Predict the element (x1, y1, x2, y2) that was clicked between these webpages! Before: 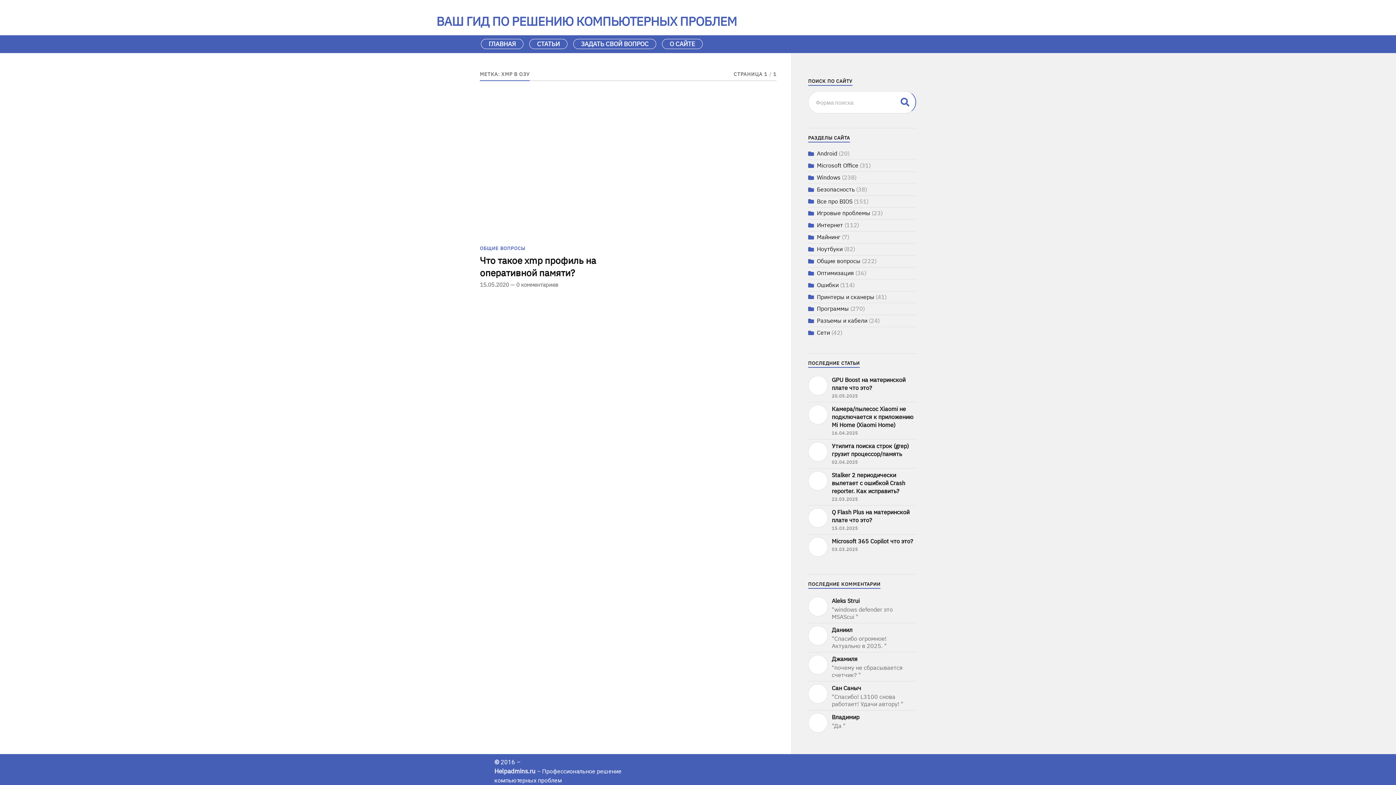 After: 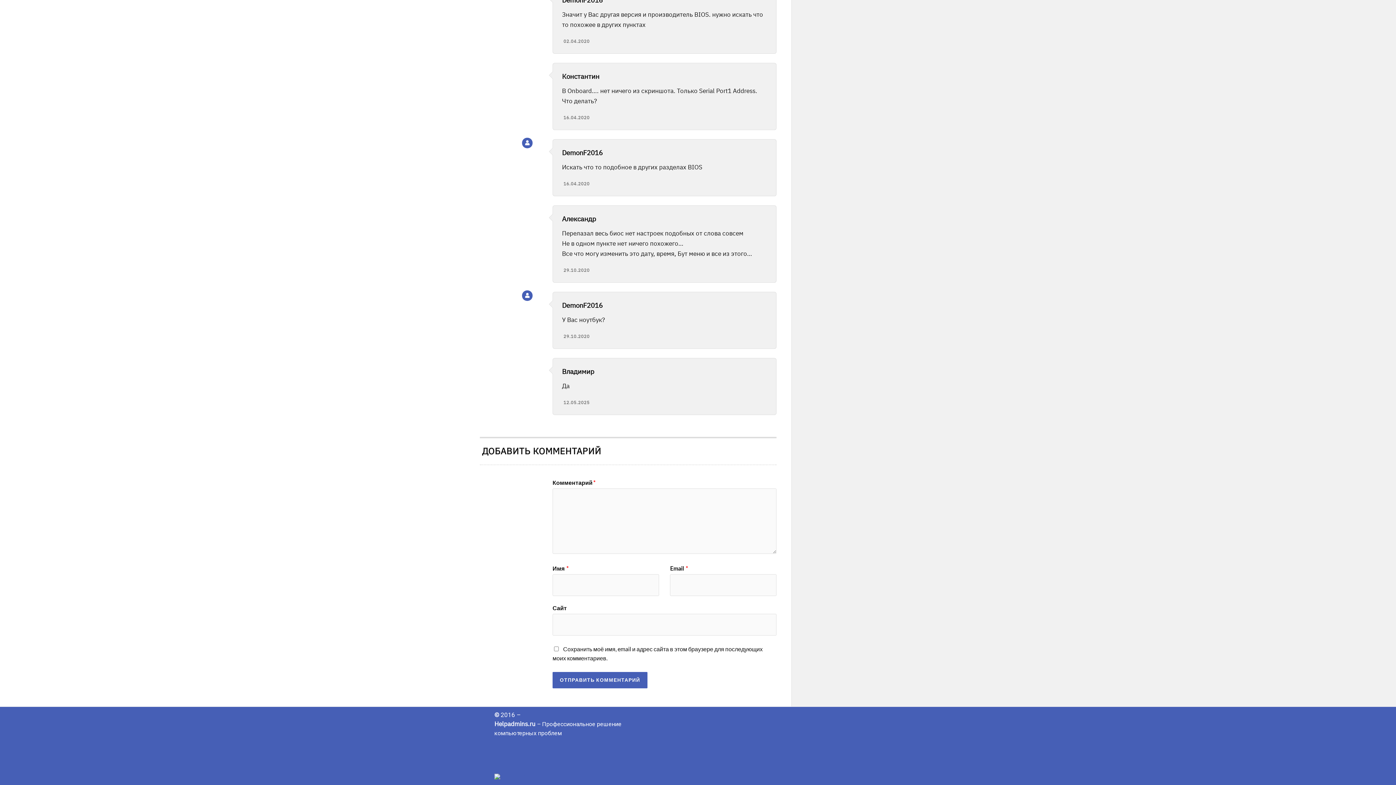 Action: bbox: (808, 713, 916, 733) label: Владимир

"Да "